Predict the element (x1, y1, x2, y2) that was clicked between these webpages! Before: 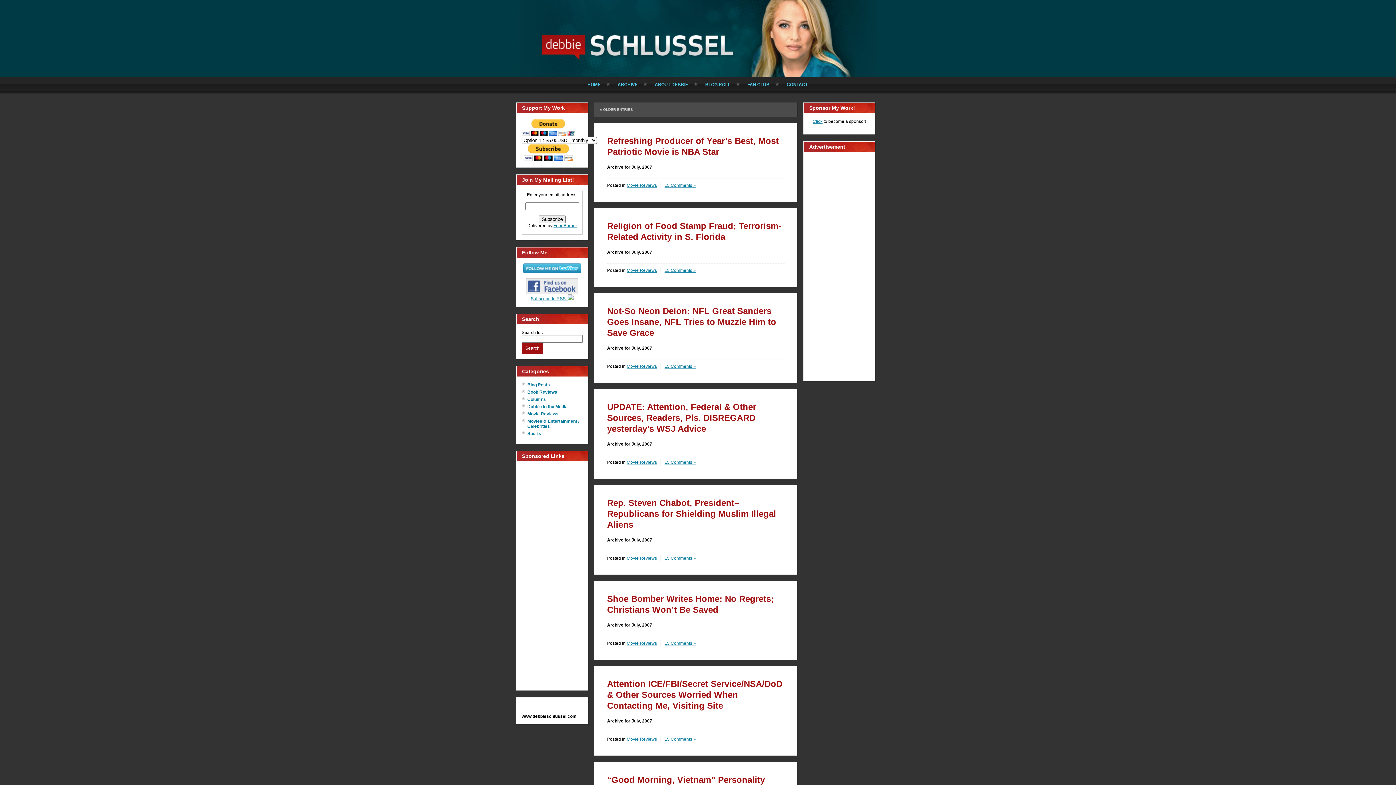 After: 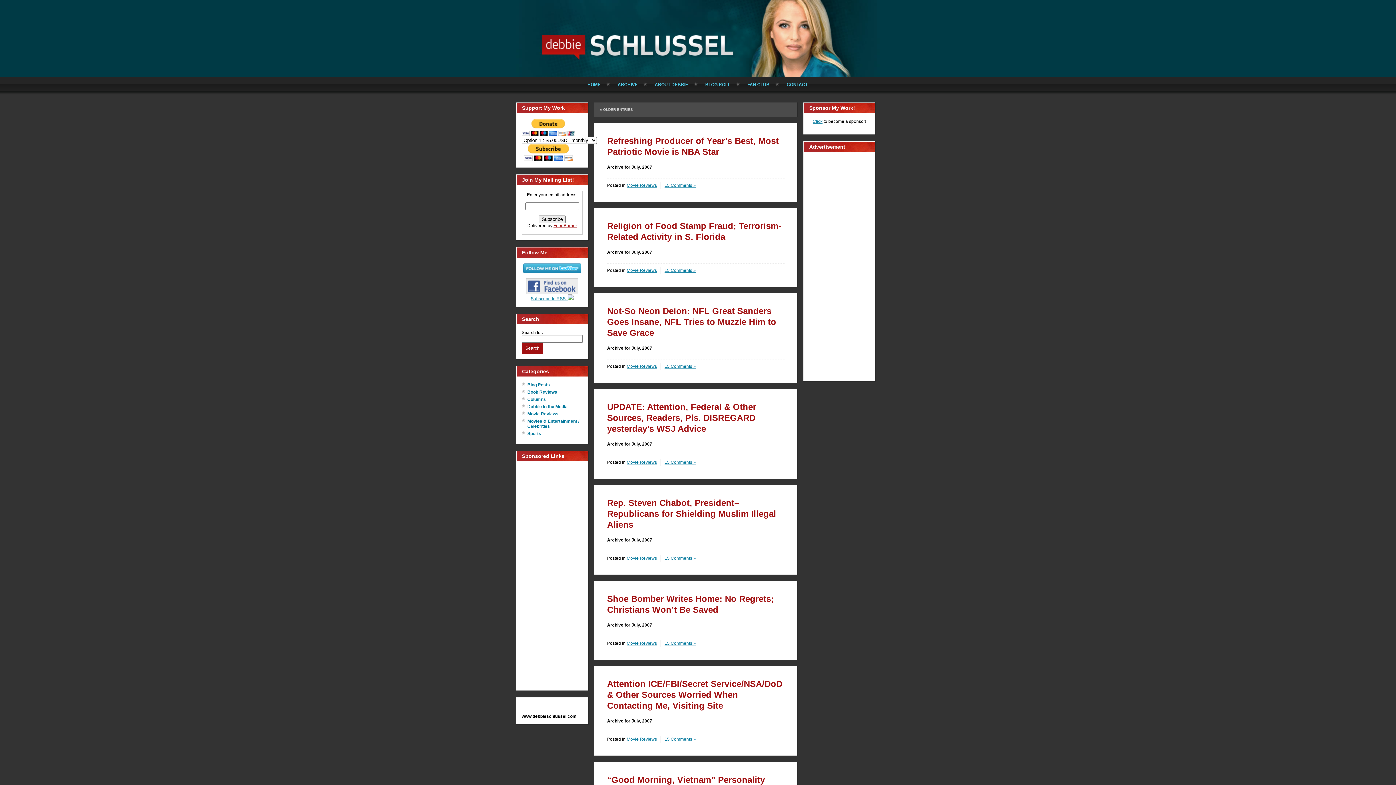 Action: bbox: (553, 223, 577, 228) label: FeedBurner